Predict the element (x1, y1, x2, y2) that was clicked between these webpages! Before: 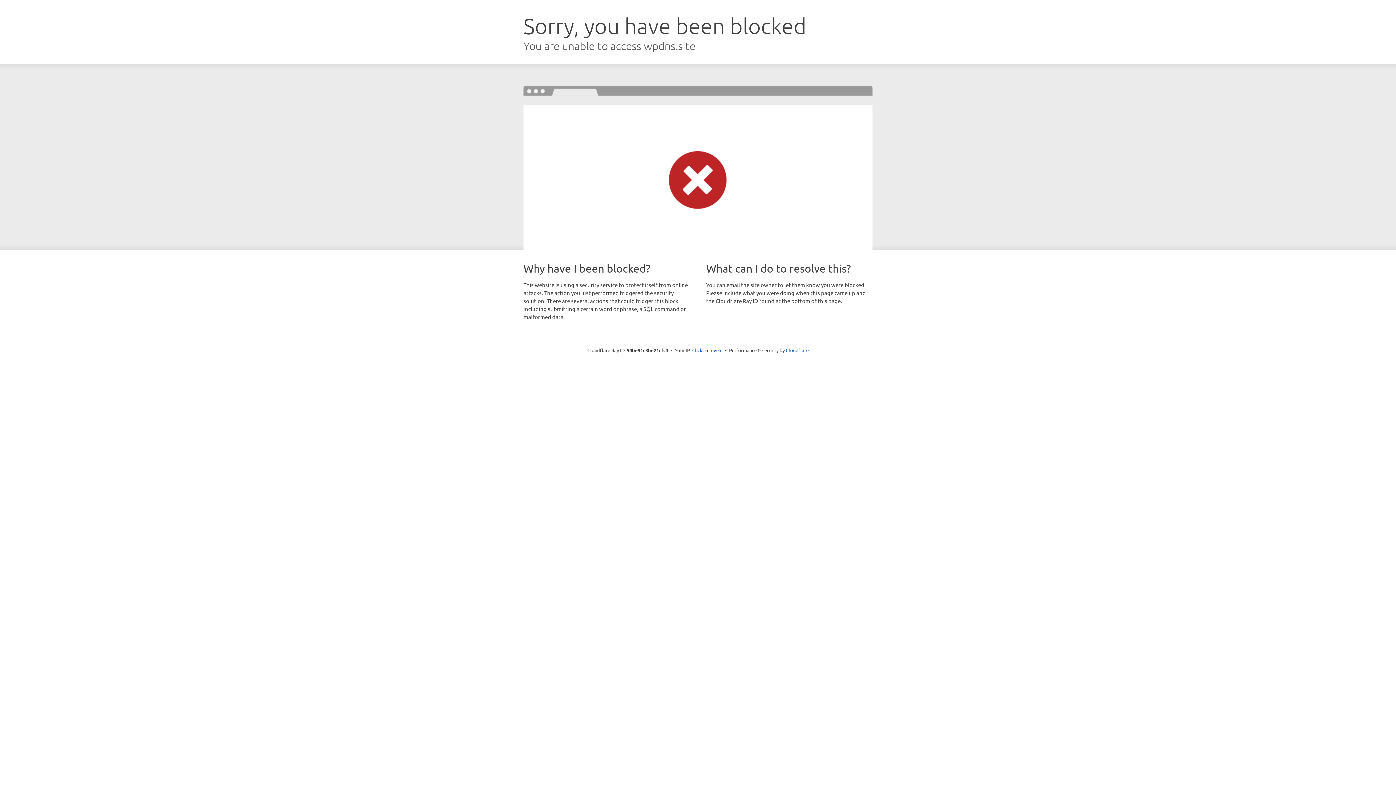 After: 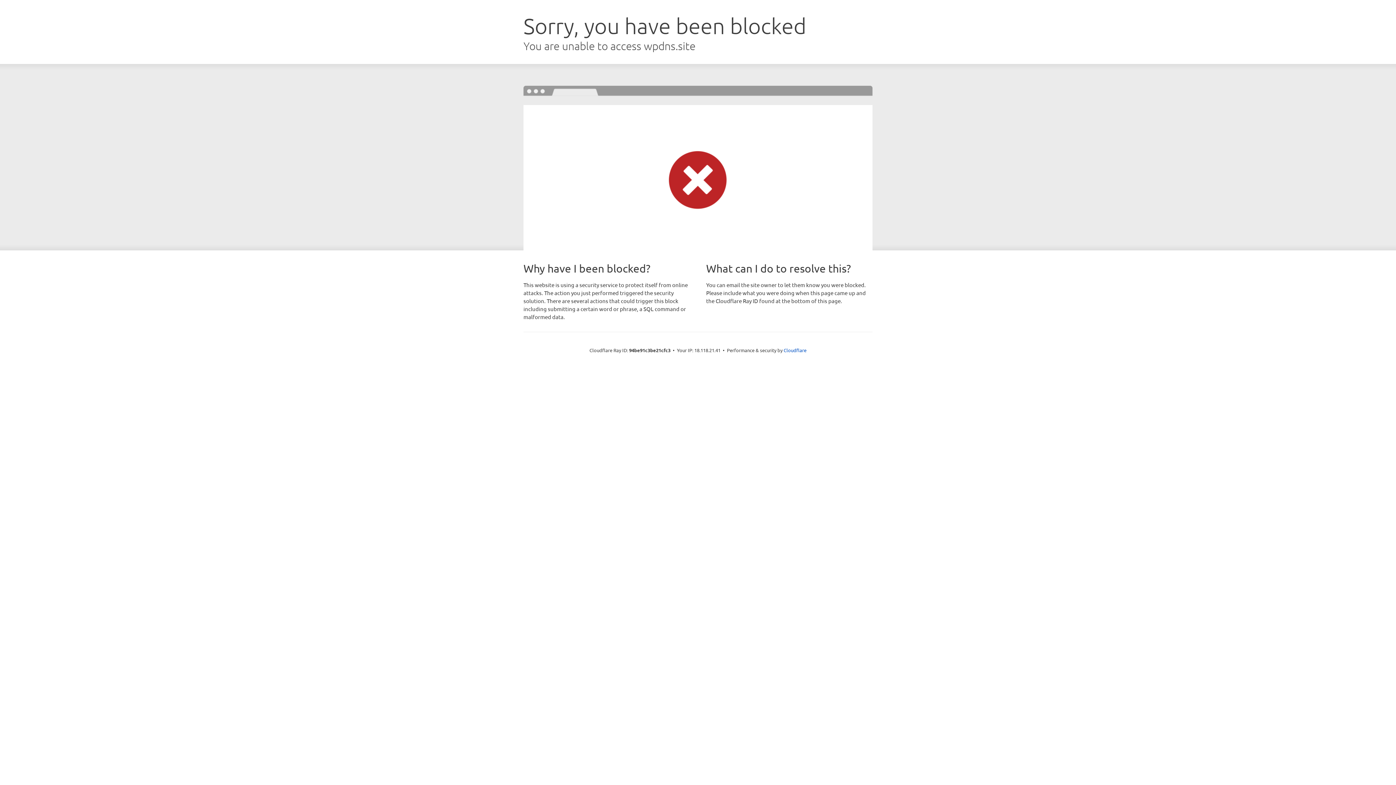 Action: bbox: (692, 346, 722, 353) label: Click to reveal